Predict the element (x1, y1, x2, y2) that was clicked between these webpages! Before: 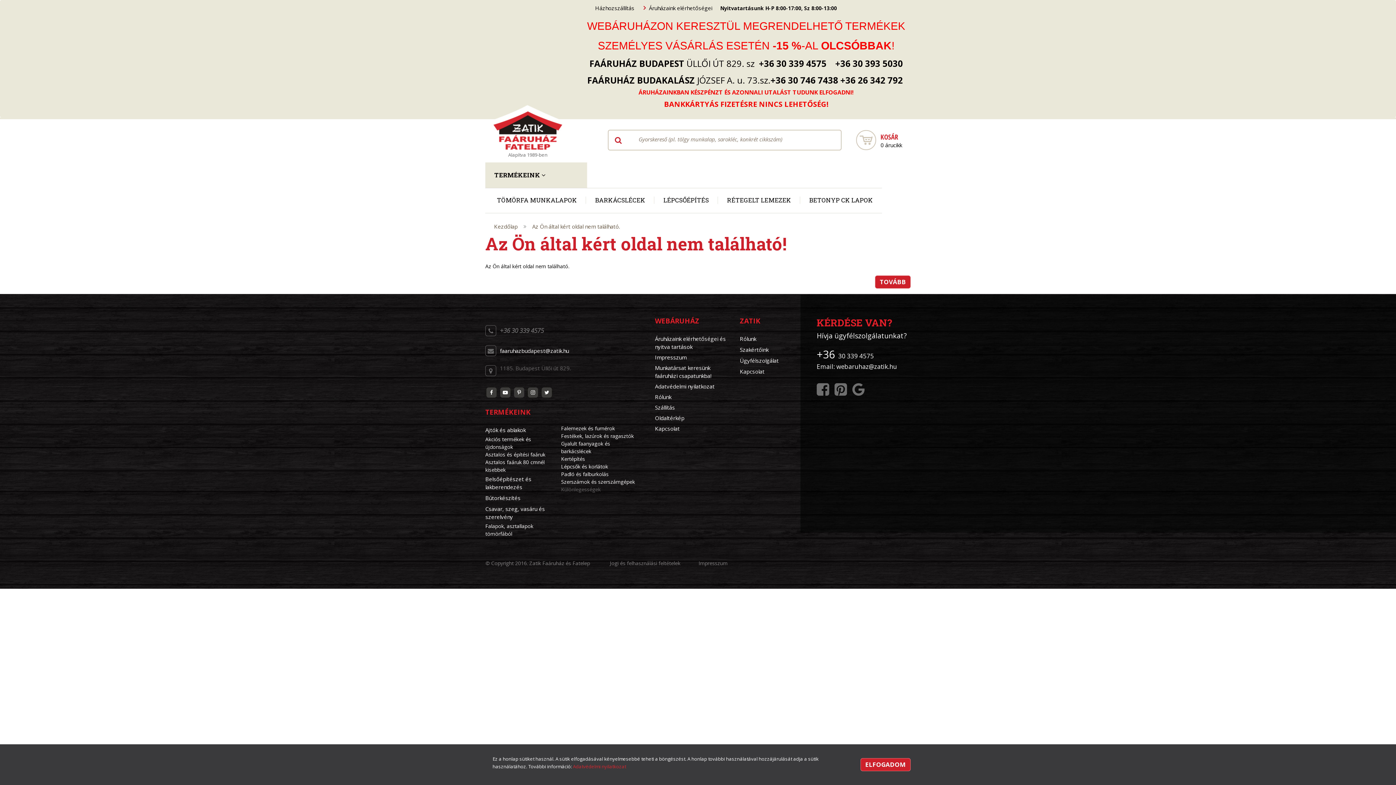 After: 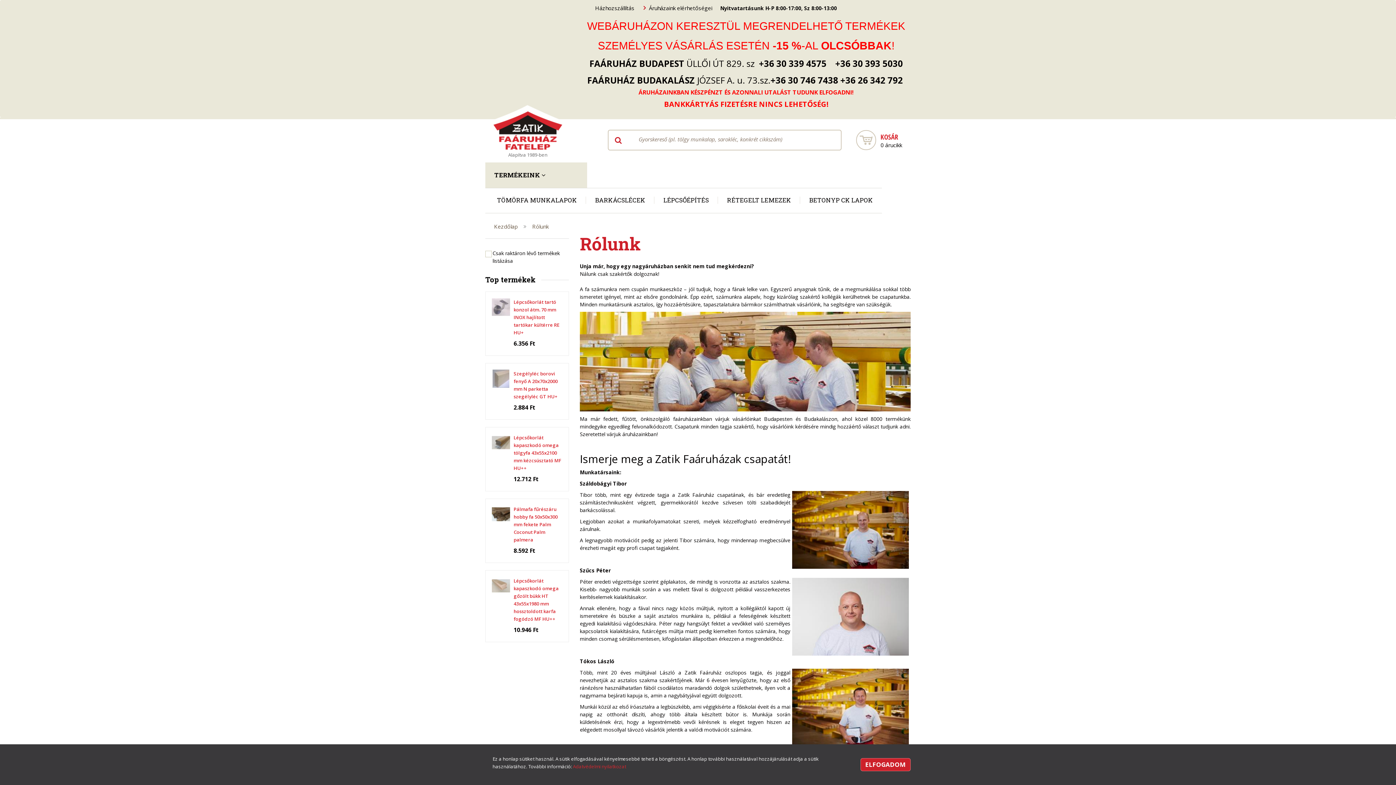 Action: label: Rólunk bbox: (655, 391, 729, 402)